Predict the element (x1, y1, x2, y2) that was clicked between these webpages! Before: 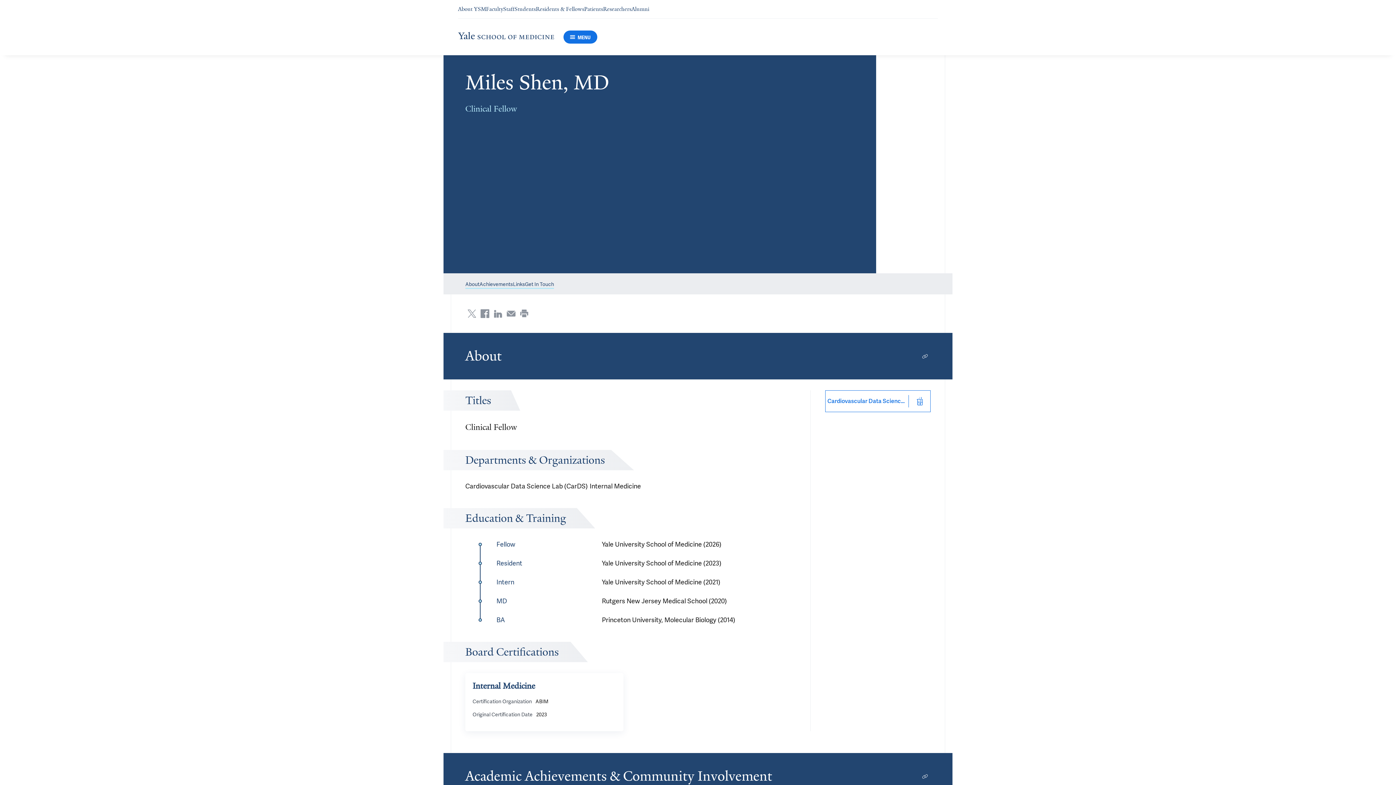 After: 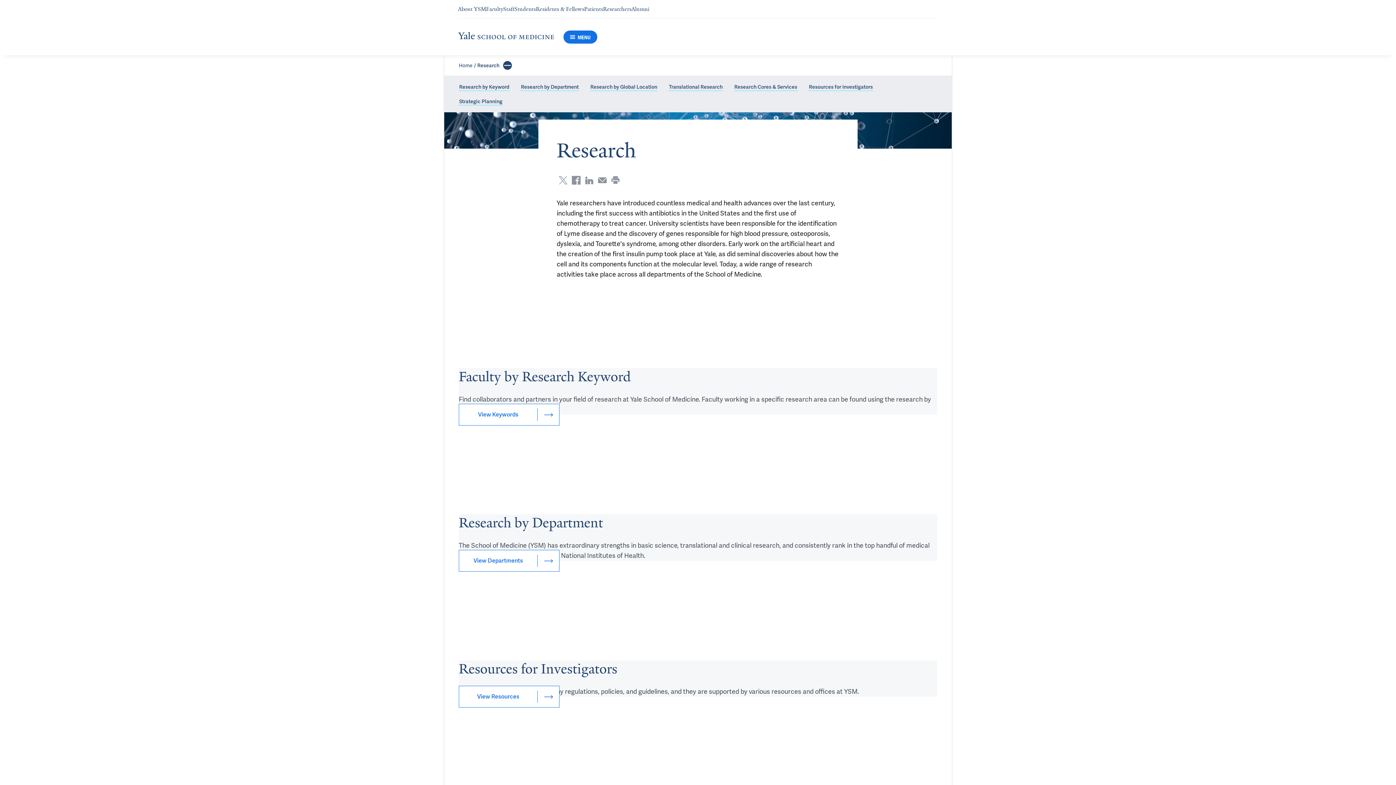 Action: bbox: (603, 5, 631, 12) label: Navigate to Researchers page